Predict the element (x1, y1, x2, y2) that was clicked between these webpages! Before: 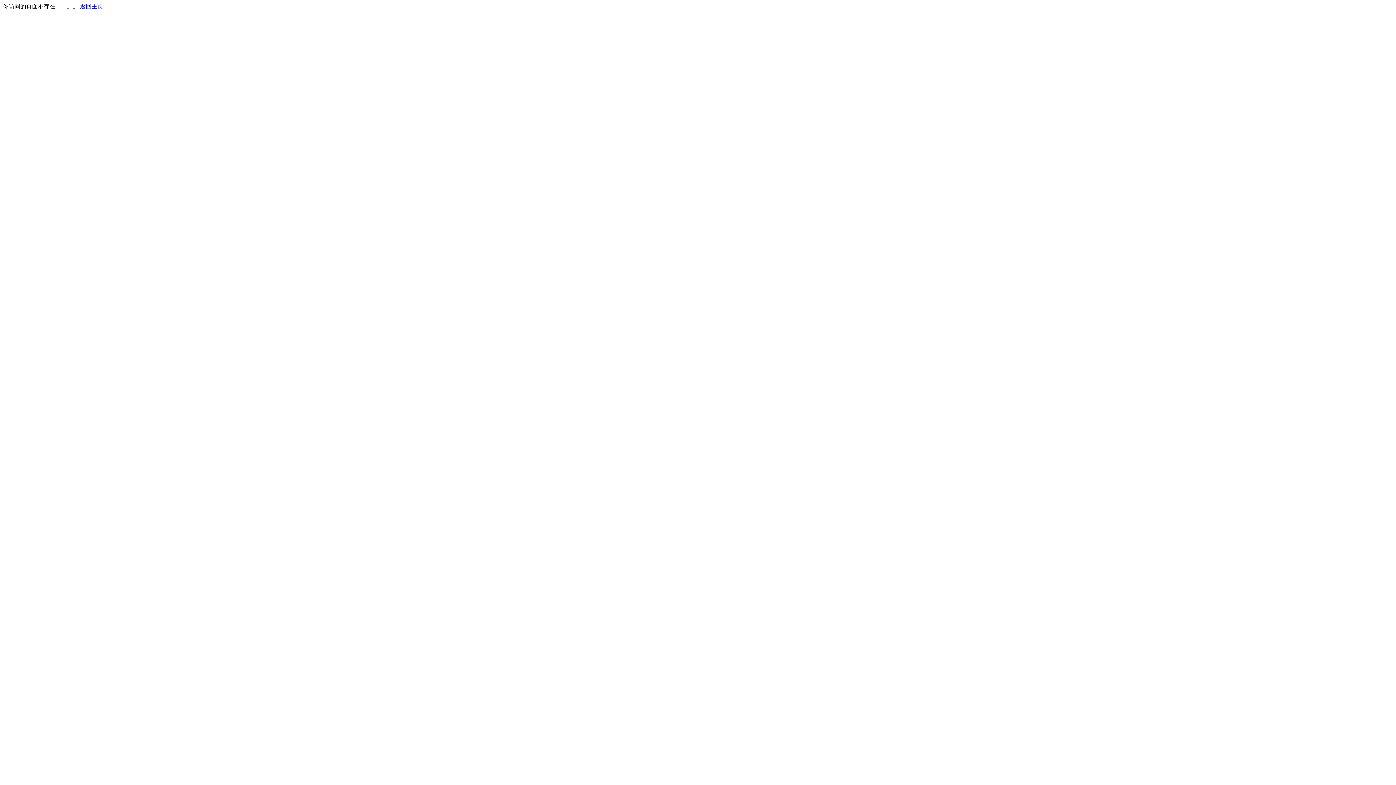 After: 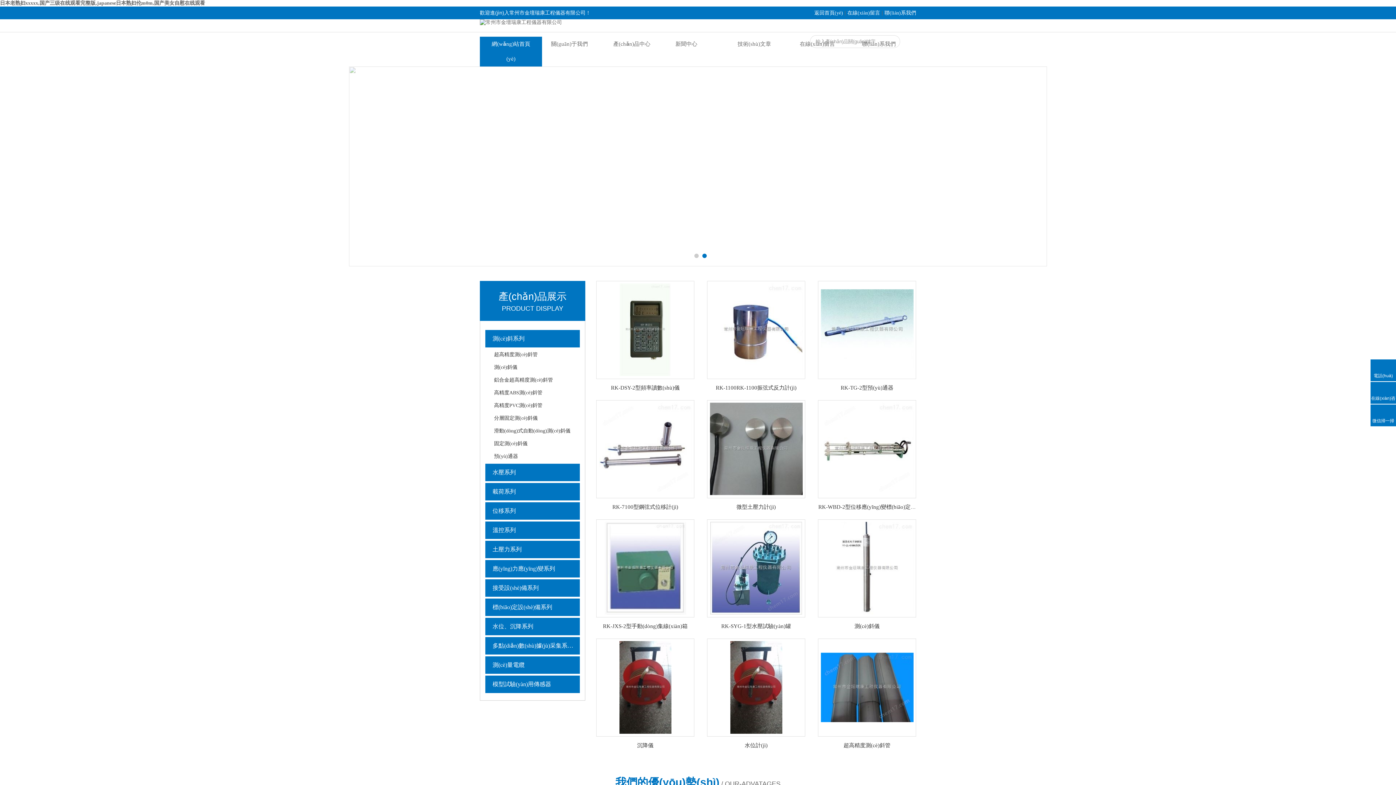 Action: label: 返回主页 bbox: (80, 3, 103, 9)